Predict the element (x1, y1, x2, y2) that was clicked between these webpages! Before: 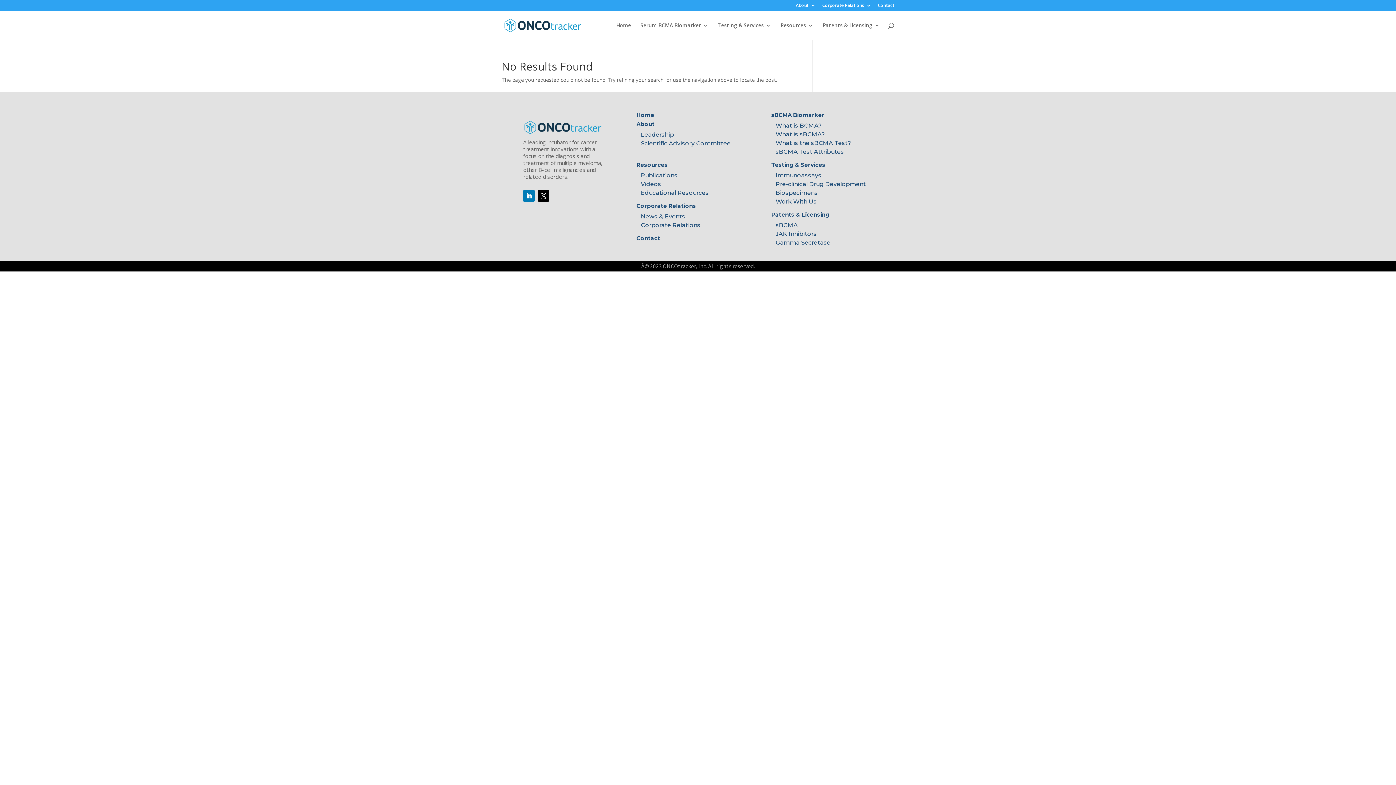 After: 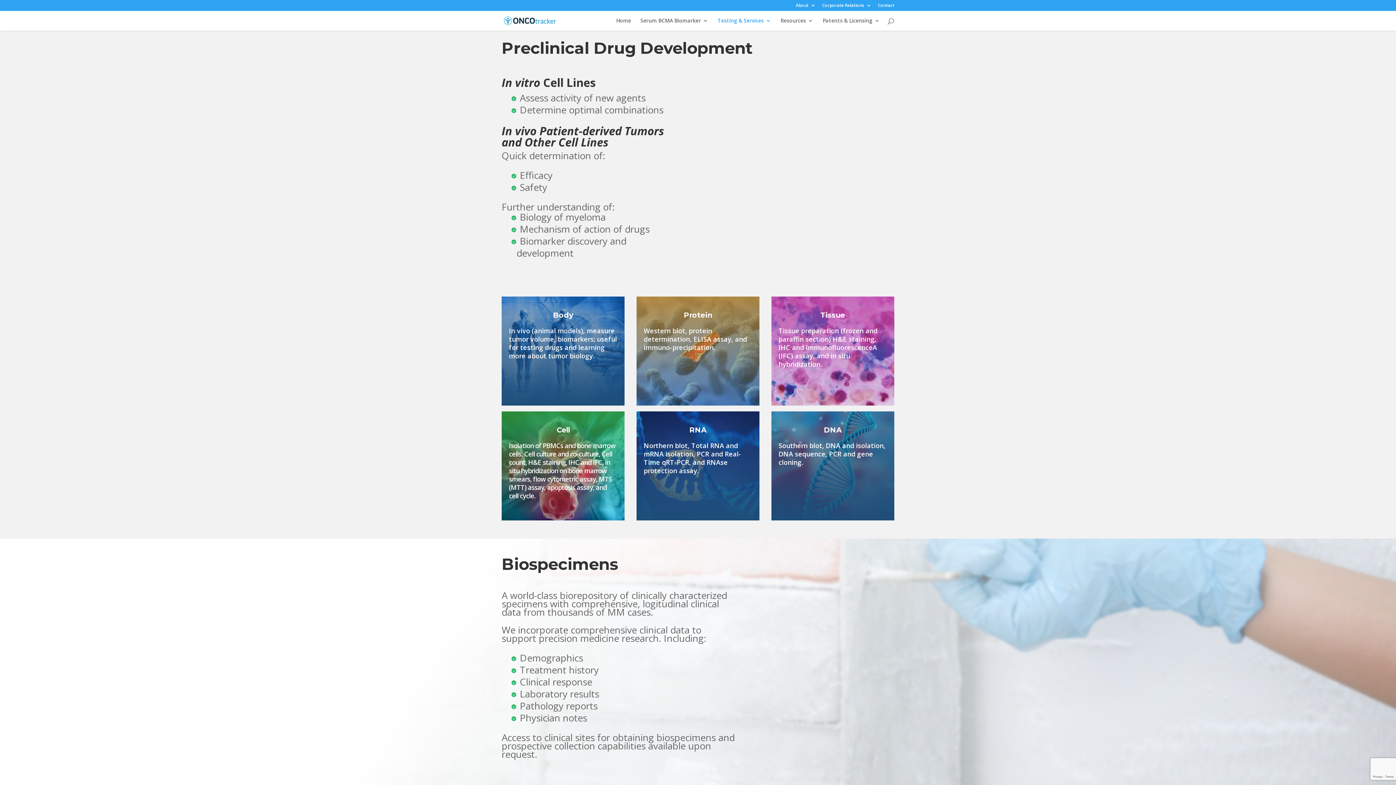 Action: label:    Pre-clinical Drug Development bbox: (771, 180, 894, 188)